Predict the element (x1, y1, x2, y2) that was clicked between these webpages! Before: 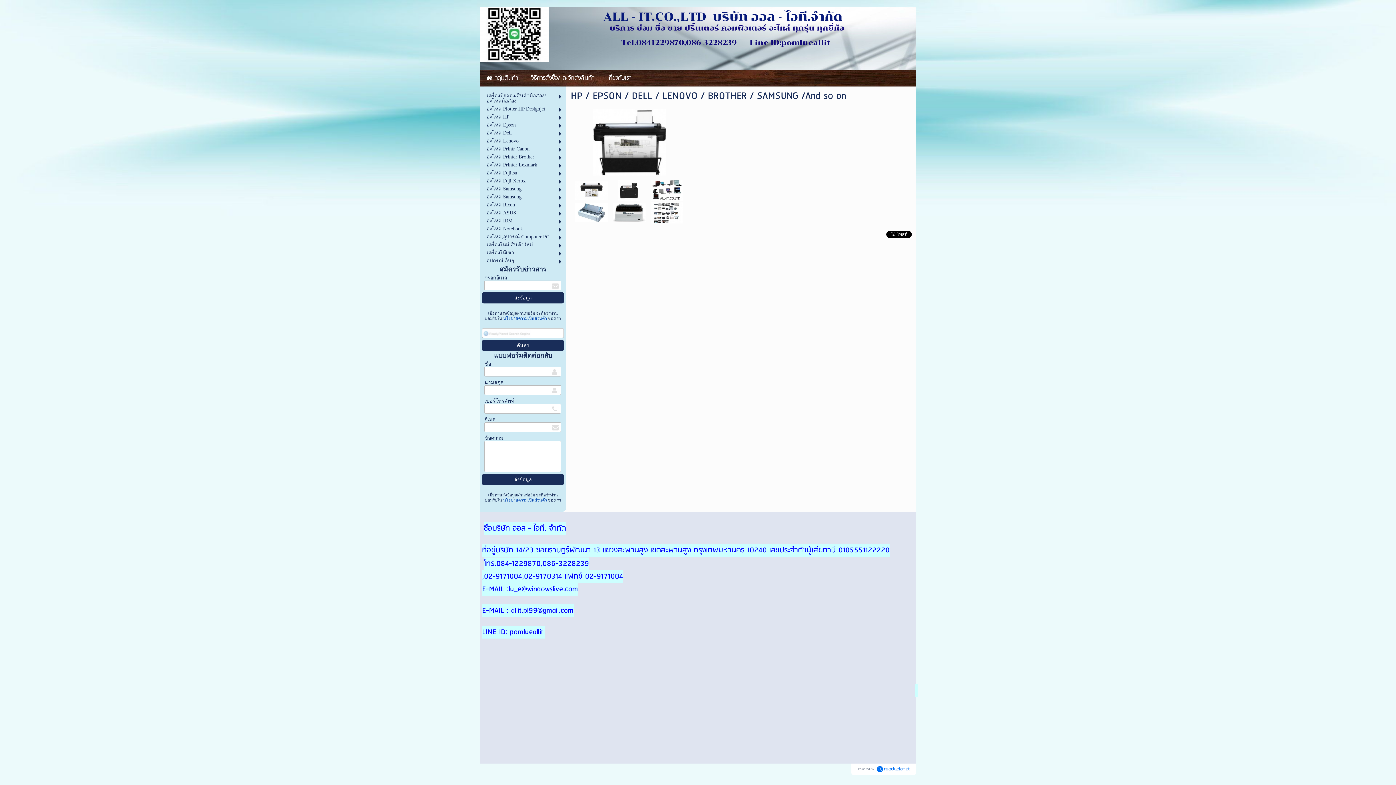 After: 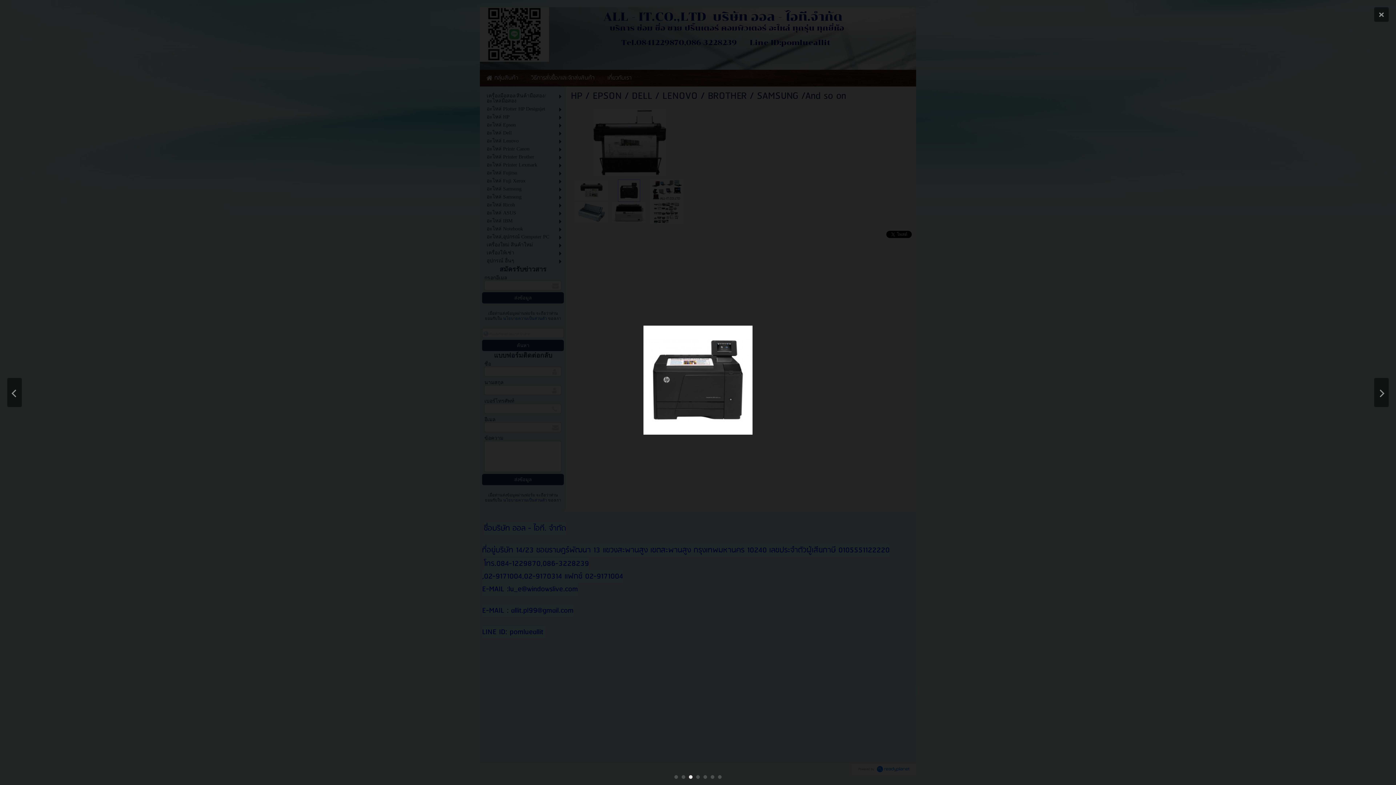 Action: bbox: (618, 187, 640, 193)